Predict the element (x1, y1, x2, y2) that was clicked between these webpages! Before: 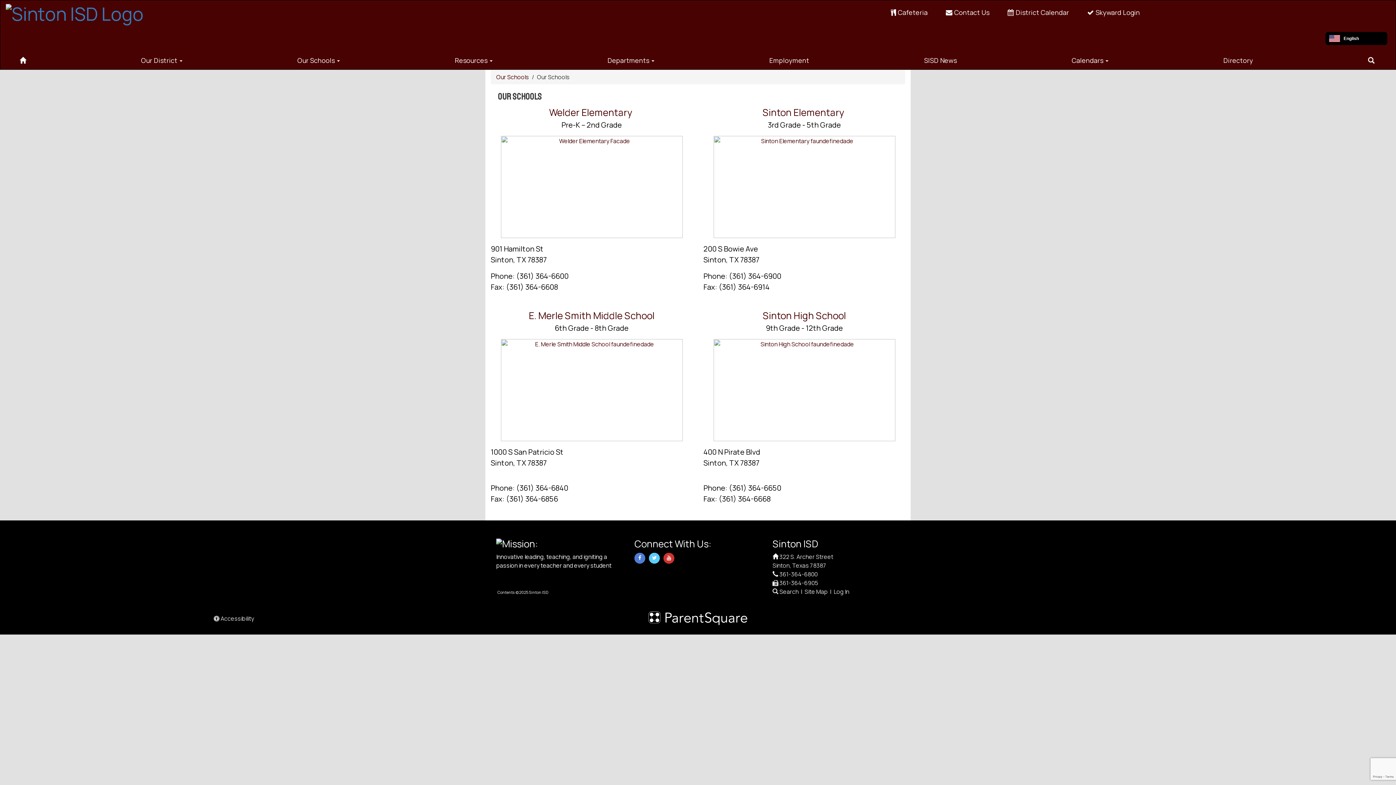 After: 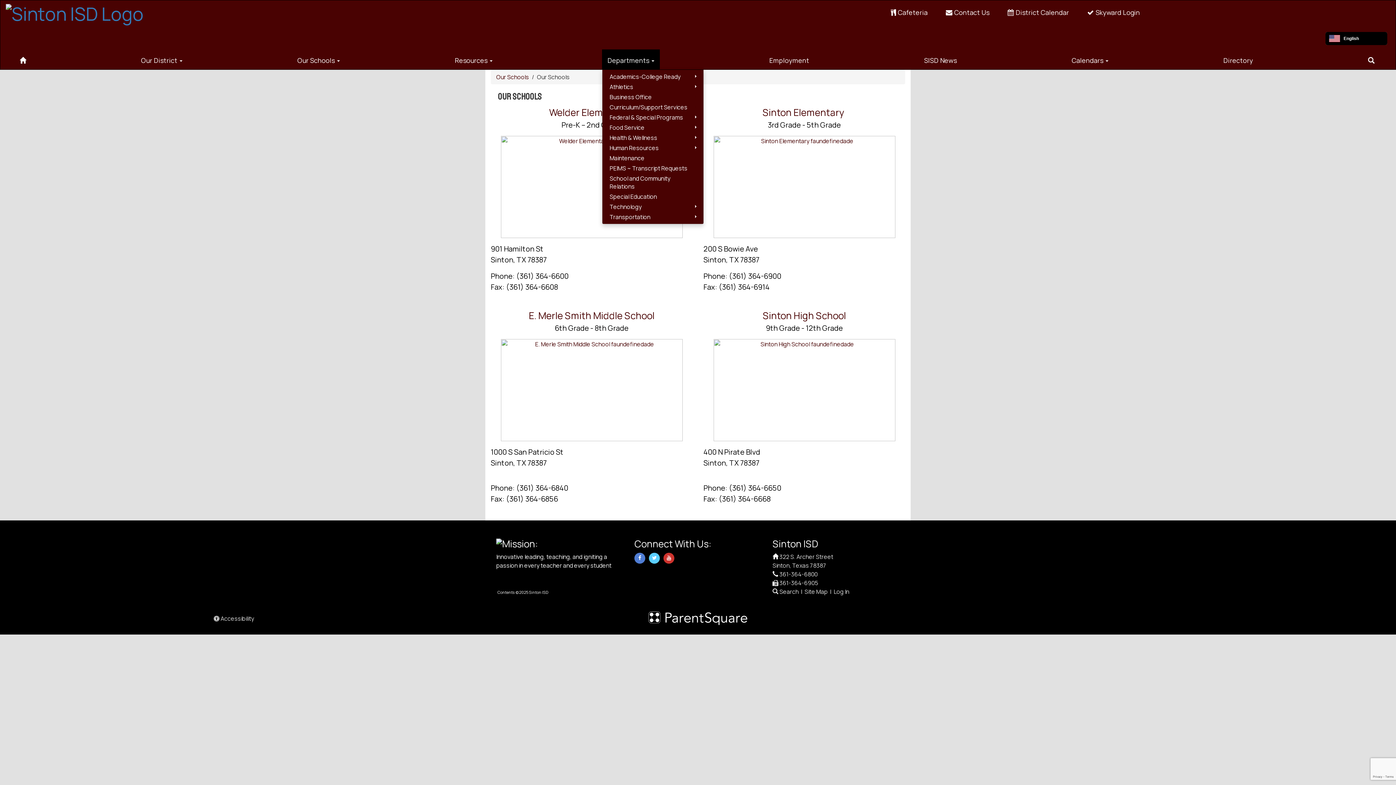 Action: bbox: (602, 49, 660, 69) label: Departments 